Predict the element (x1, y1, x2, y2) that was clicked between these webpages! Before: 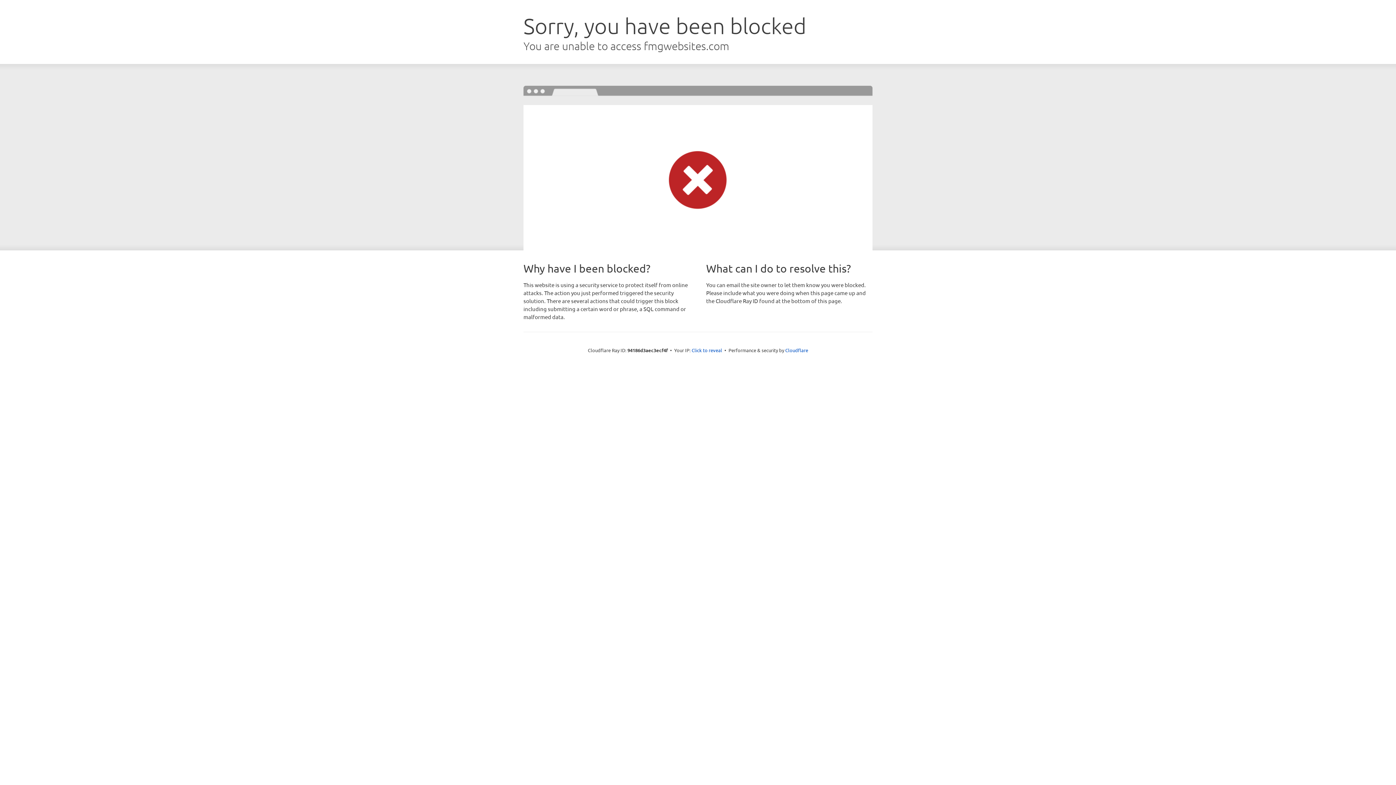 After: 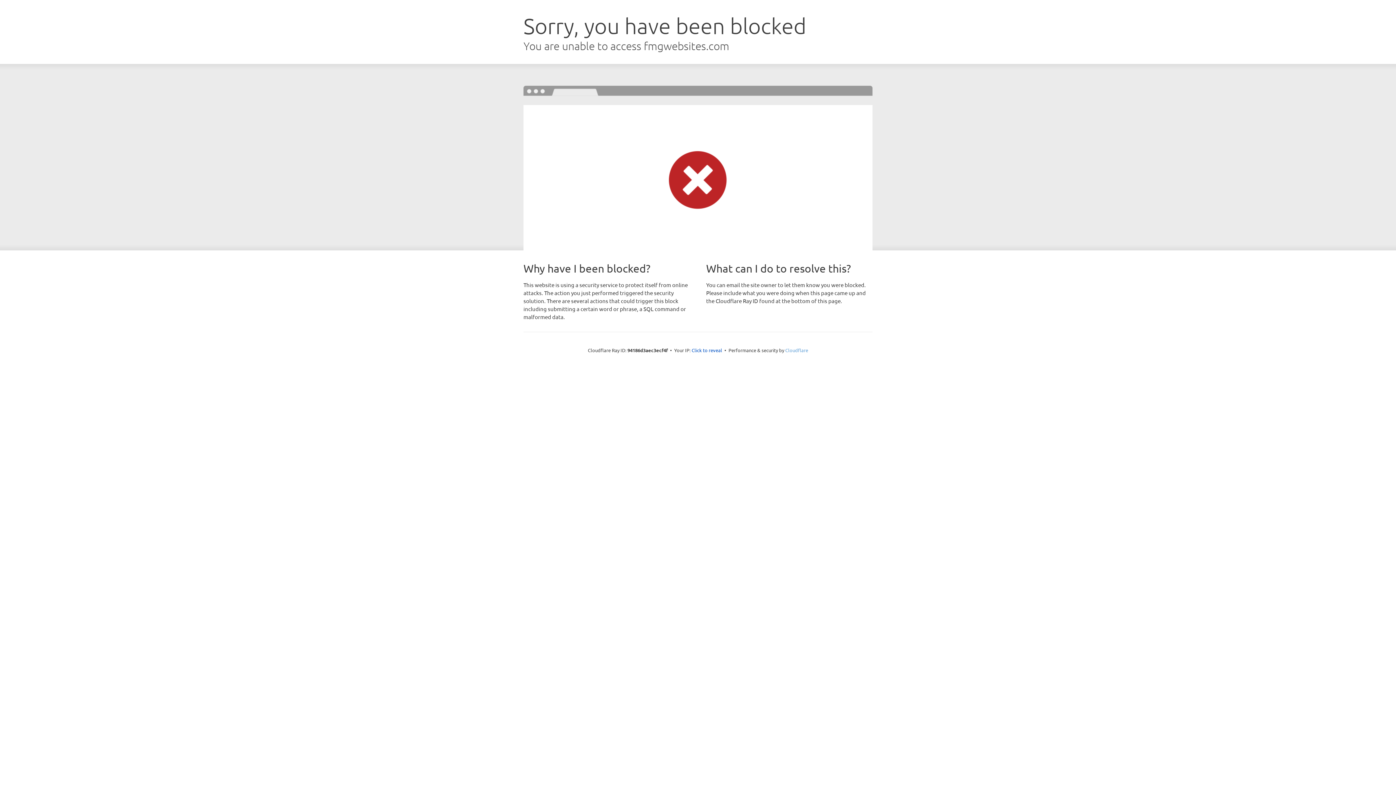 Action: bbox: (785, 347, 808, 353) label: Cloudflare